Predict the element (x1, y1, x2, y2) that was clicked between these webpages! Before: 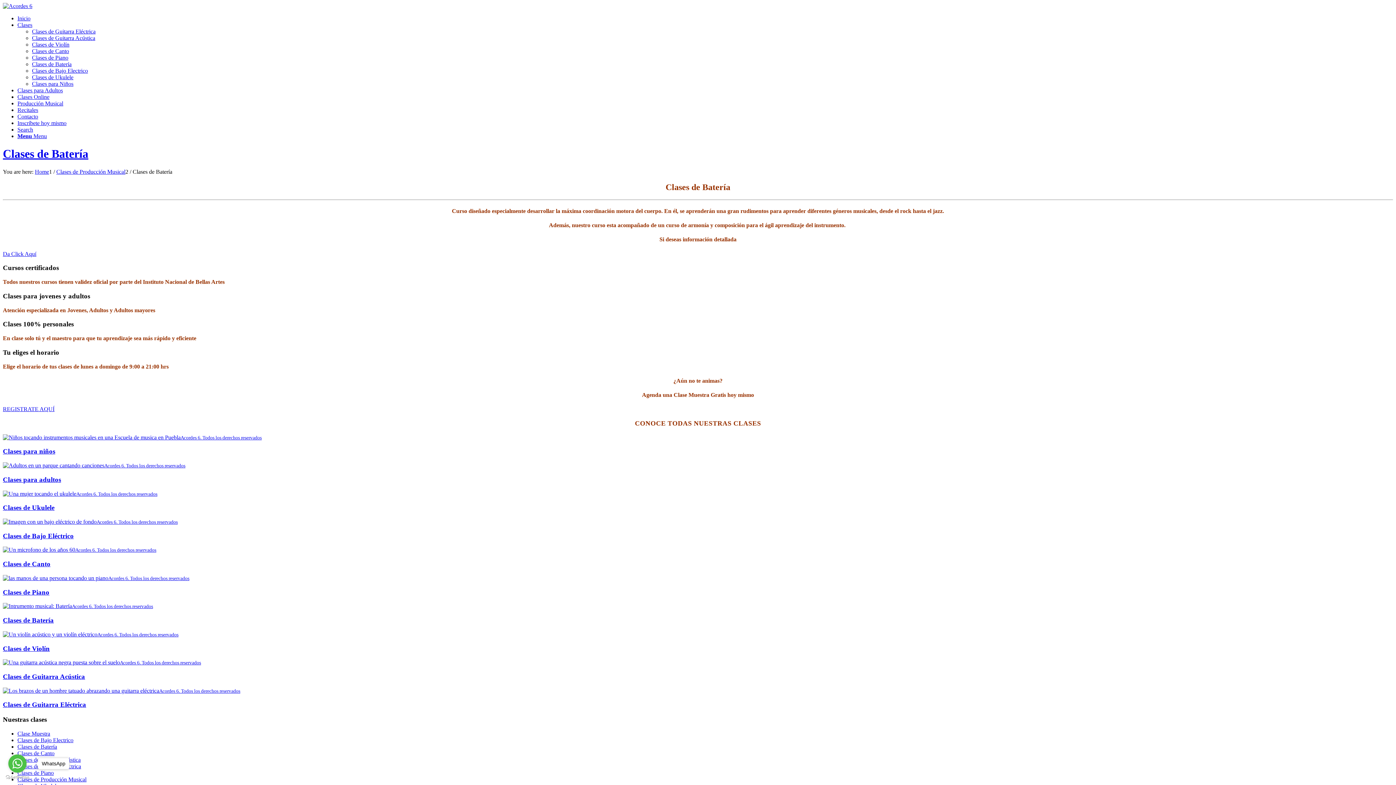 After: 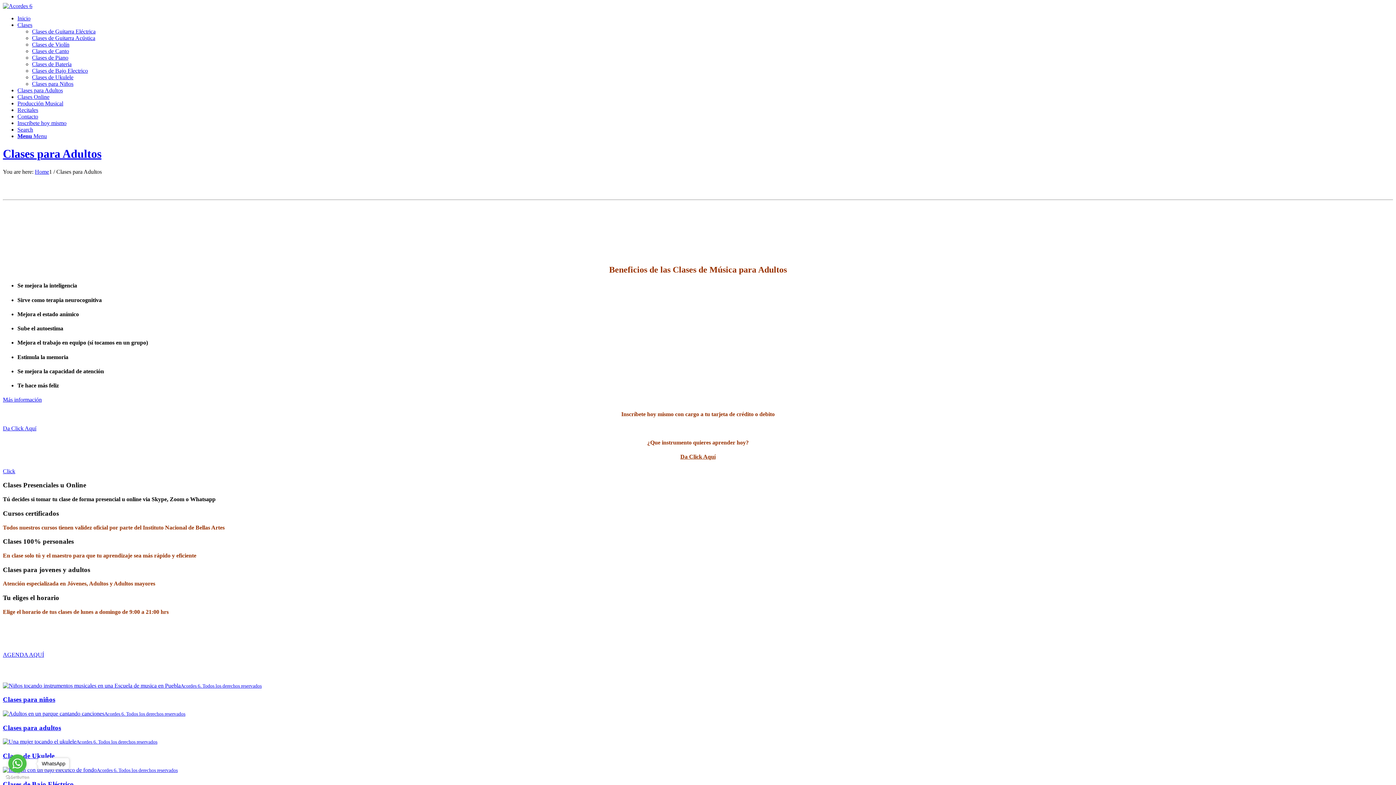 Action: bbox: (2, 462, 185, 468) label: Acordes 6. Todos los derechos reservados